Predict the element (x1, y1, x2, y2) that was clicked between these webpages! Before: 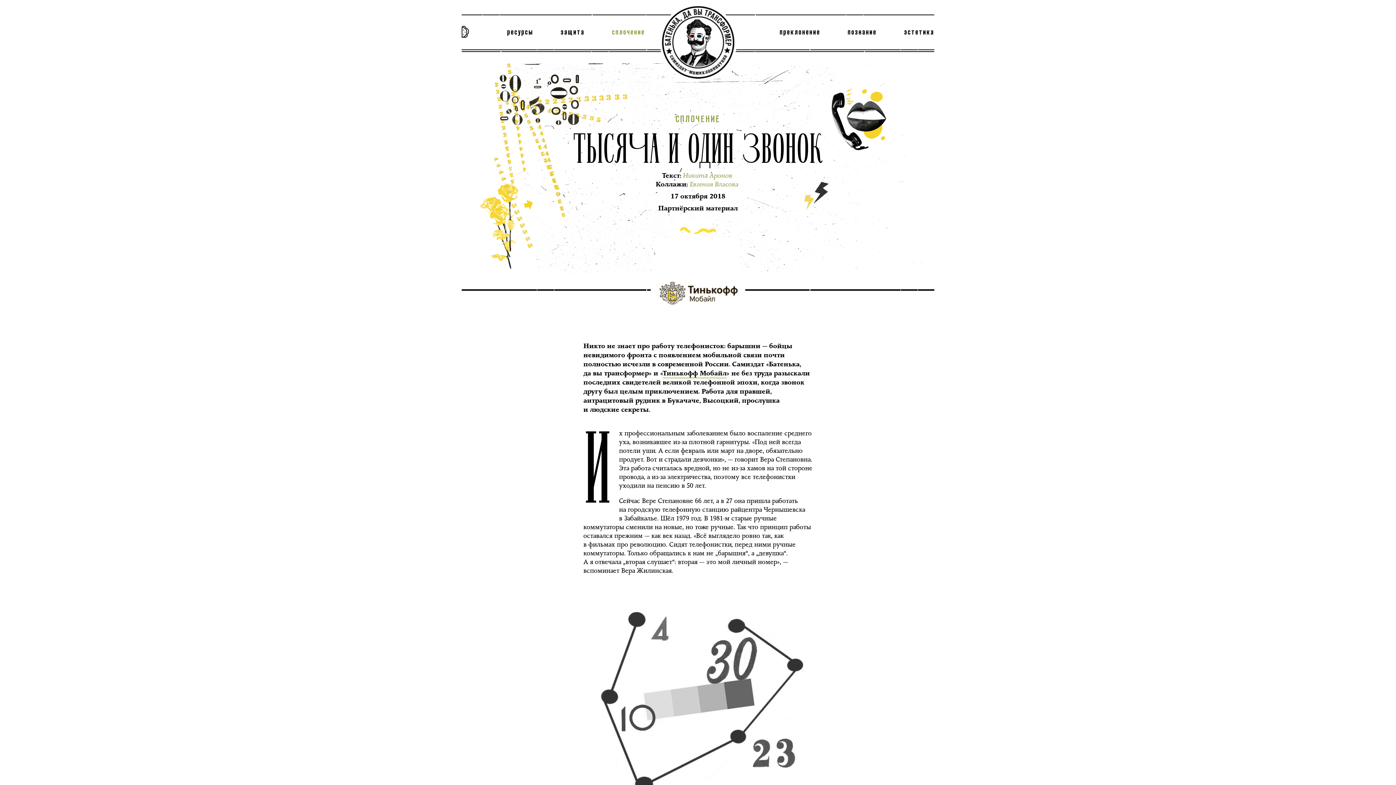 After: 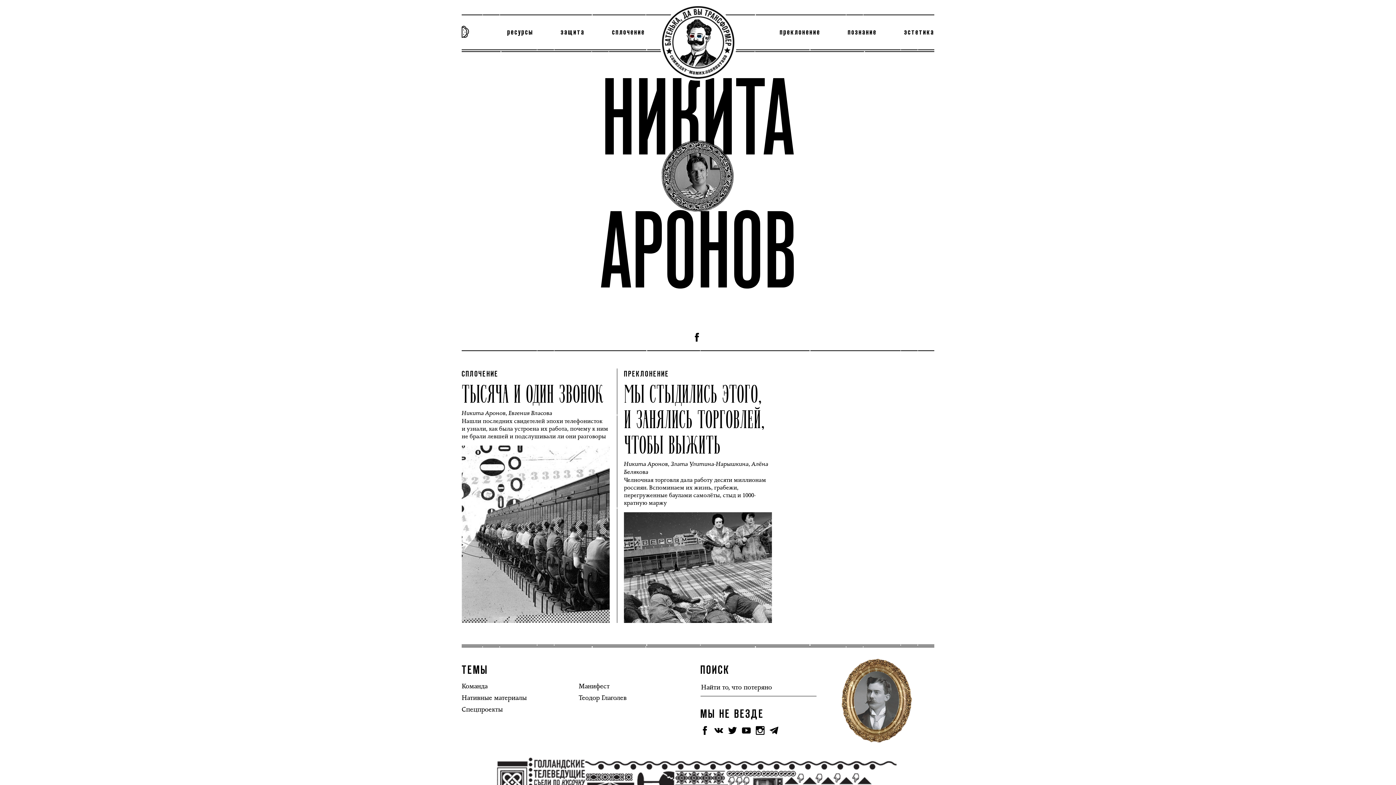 Action: label: Никита Аронов bbox: (683, 171, 732, 179)